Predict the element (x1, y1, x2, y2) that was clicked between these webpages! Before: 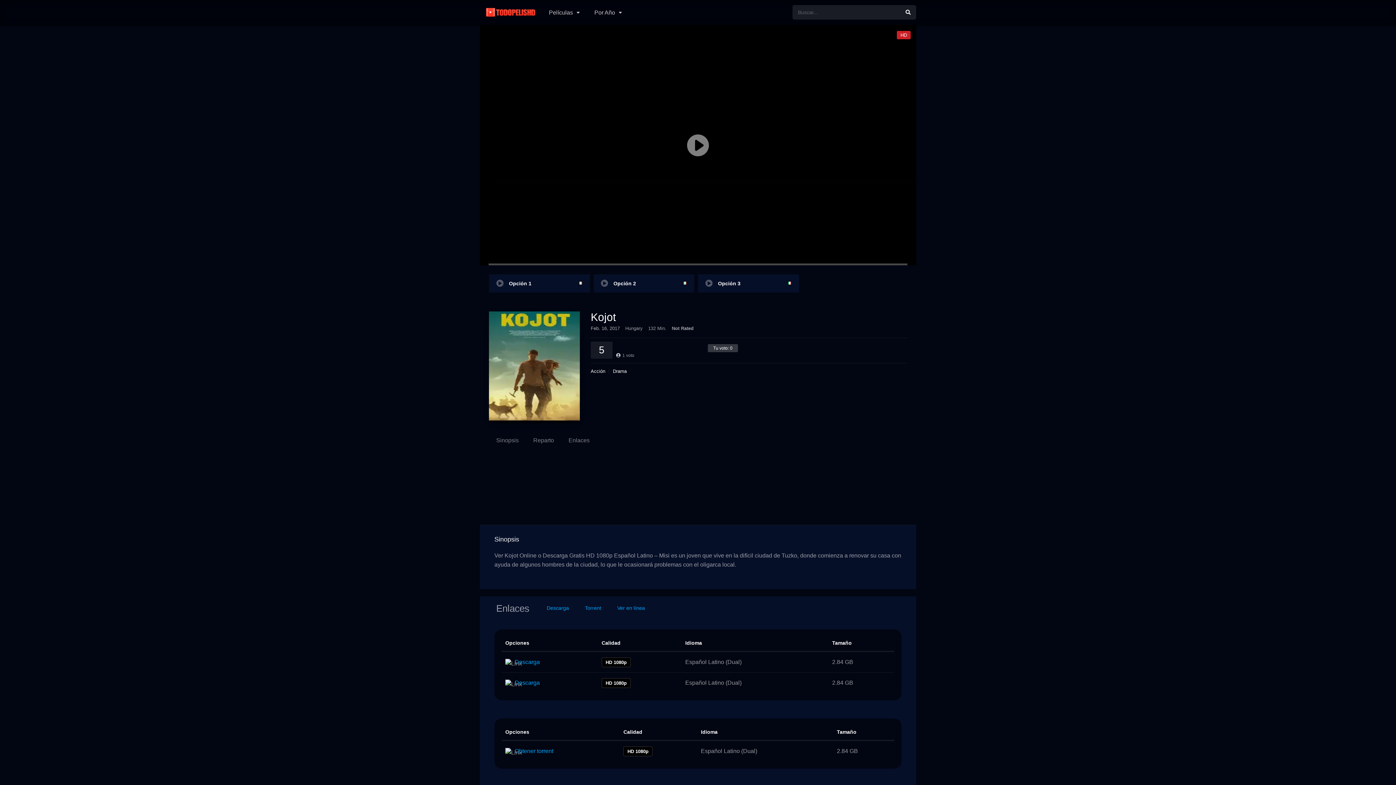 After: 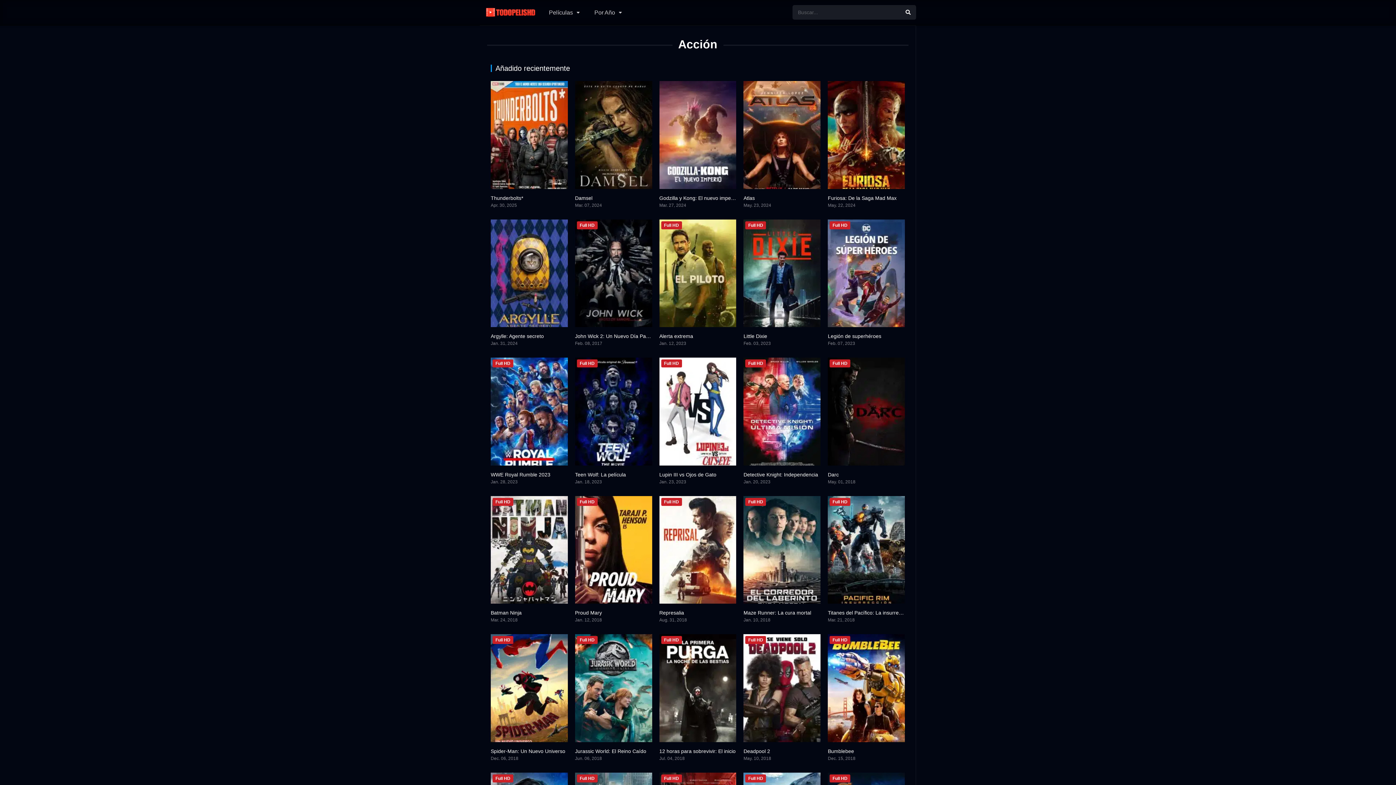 Action: bbox: (590, 369, 609, 373) label: Acción